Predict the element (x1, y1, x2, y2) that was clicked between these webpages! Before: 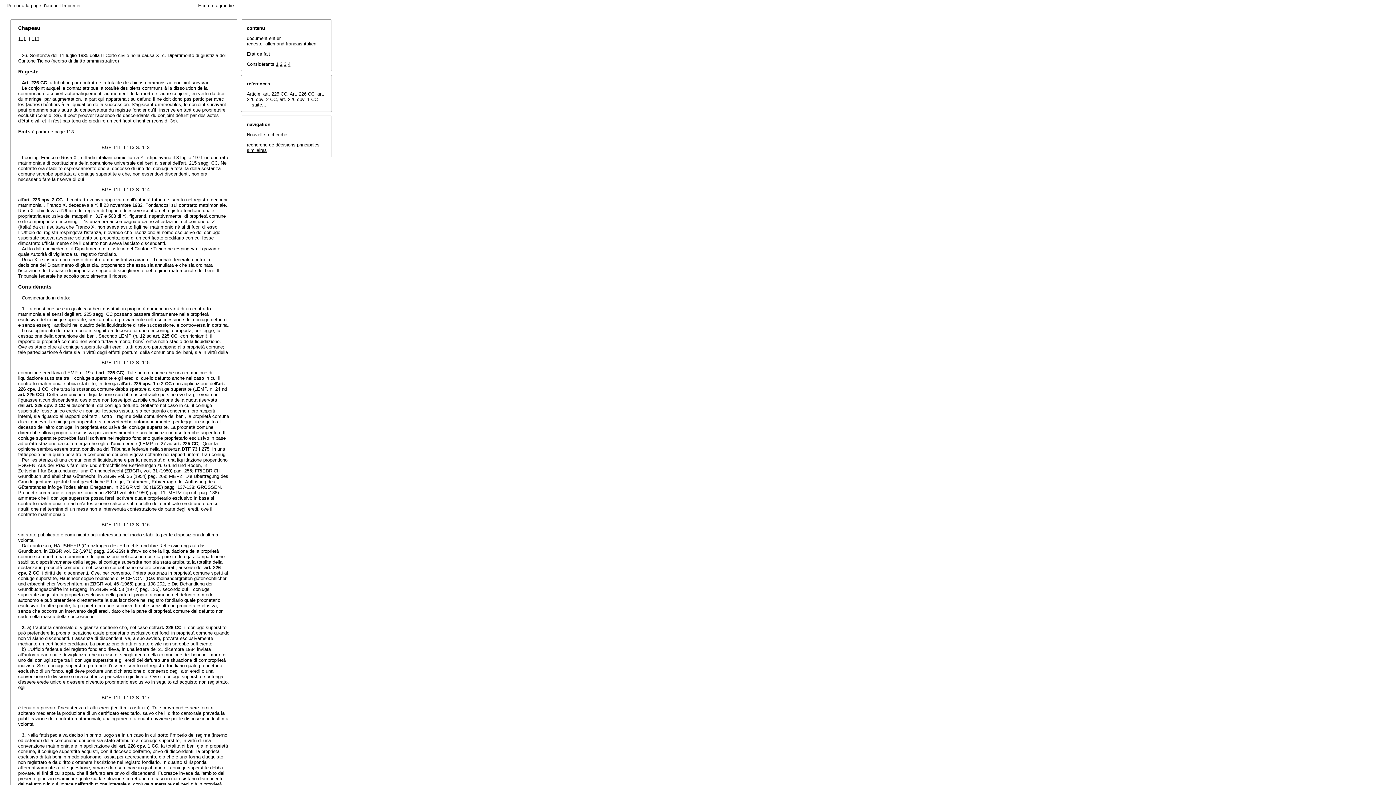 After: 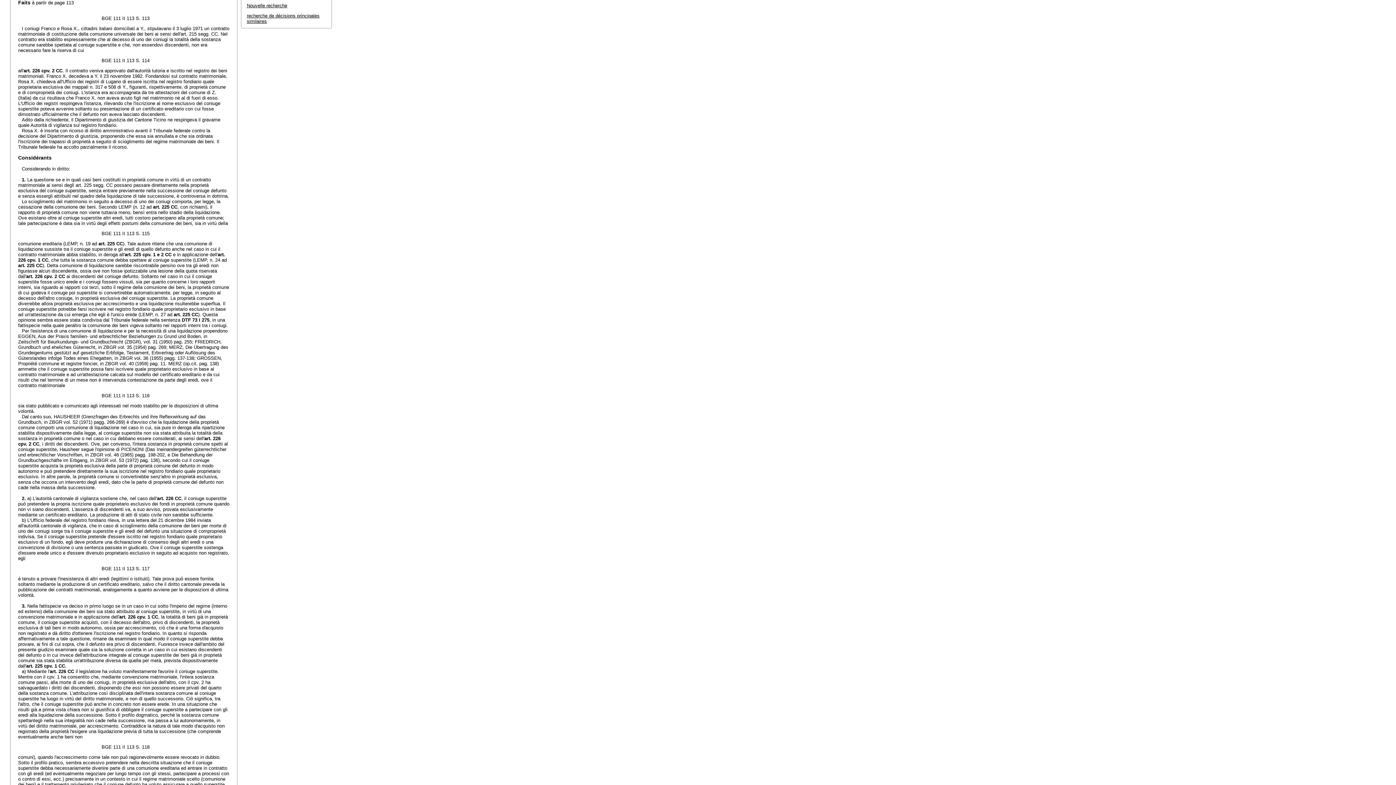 Action: label: Etat de fait bbox: (246, 51, 270, 56)